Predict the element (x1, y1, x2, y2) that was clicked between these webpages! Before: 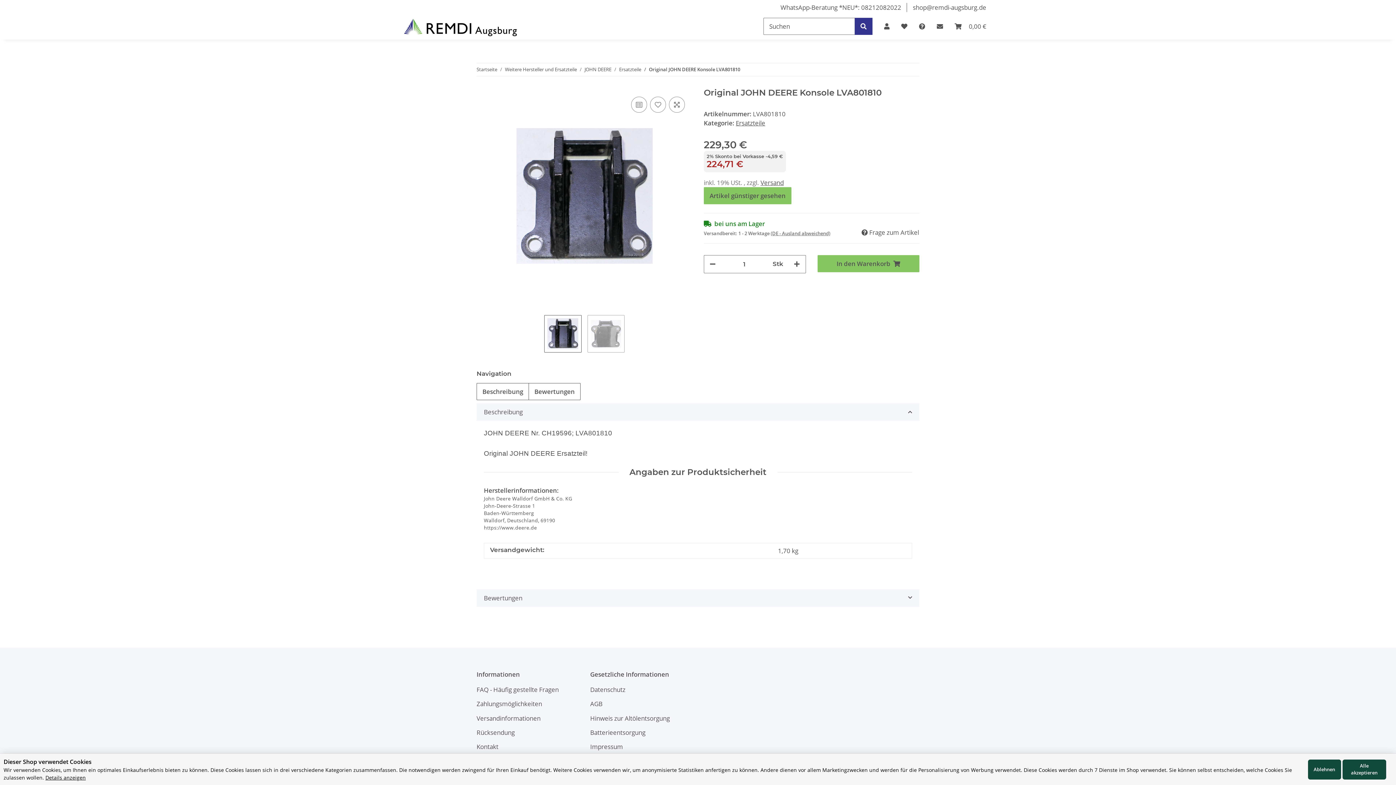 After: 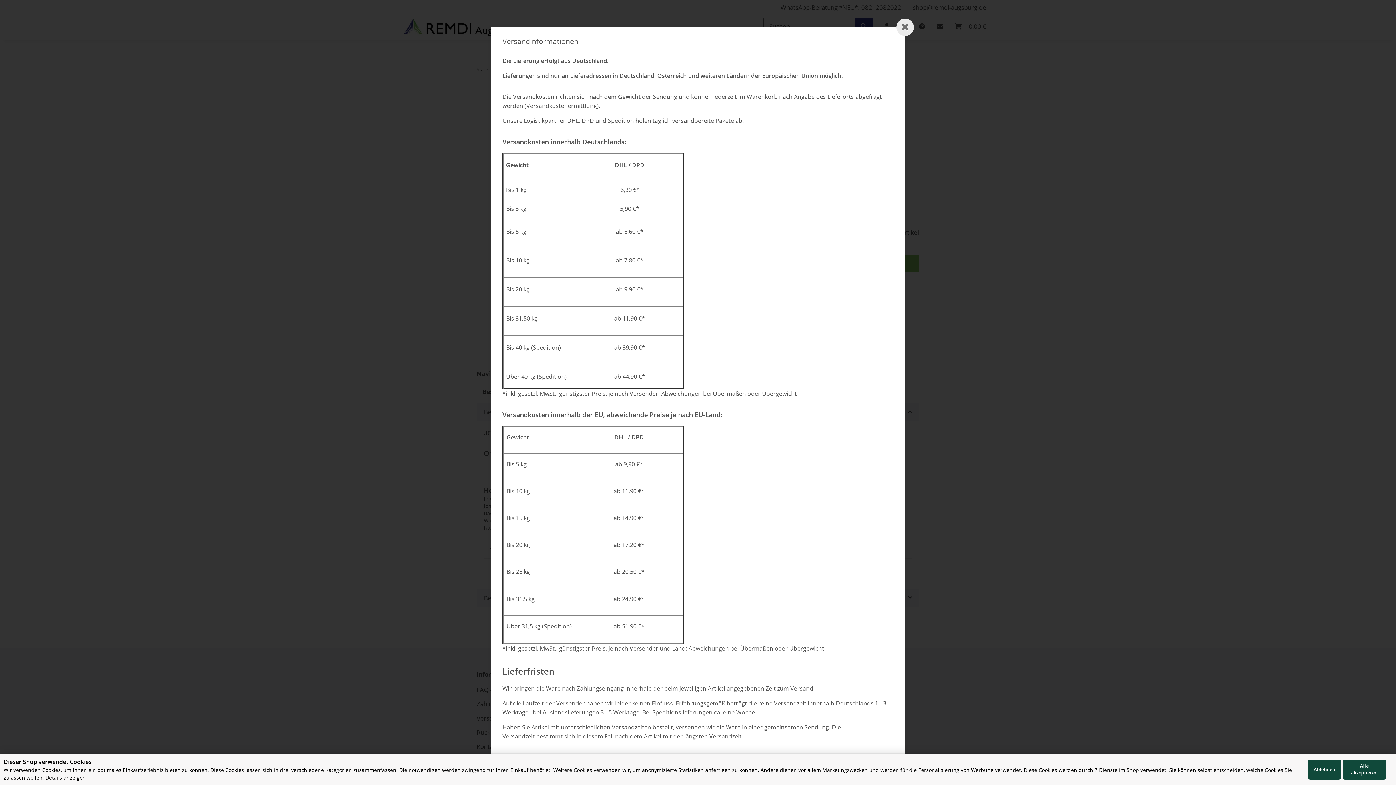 Action: bbox: (760, 178, 784, 186) label: Versand